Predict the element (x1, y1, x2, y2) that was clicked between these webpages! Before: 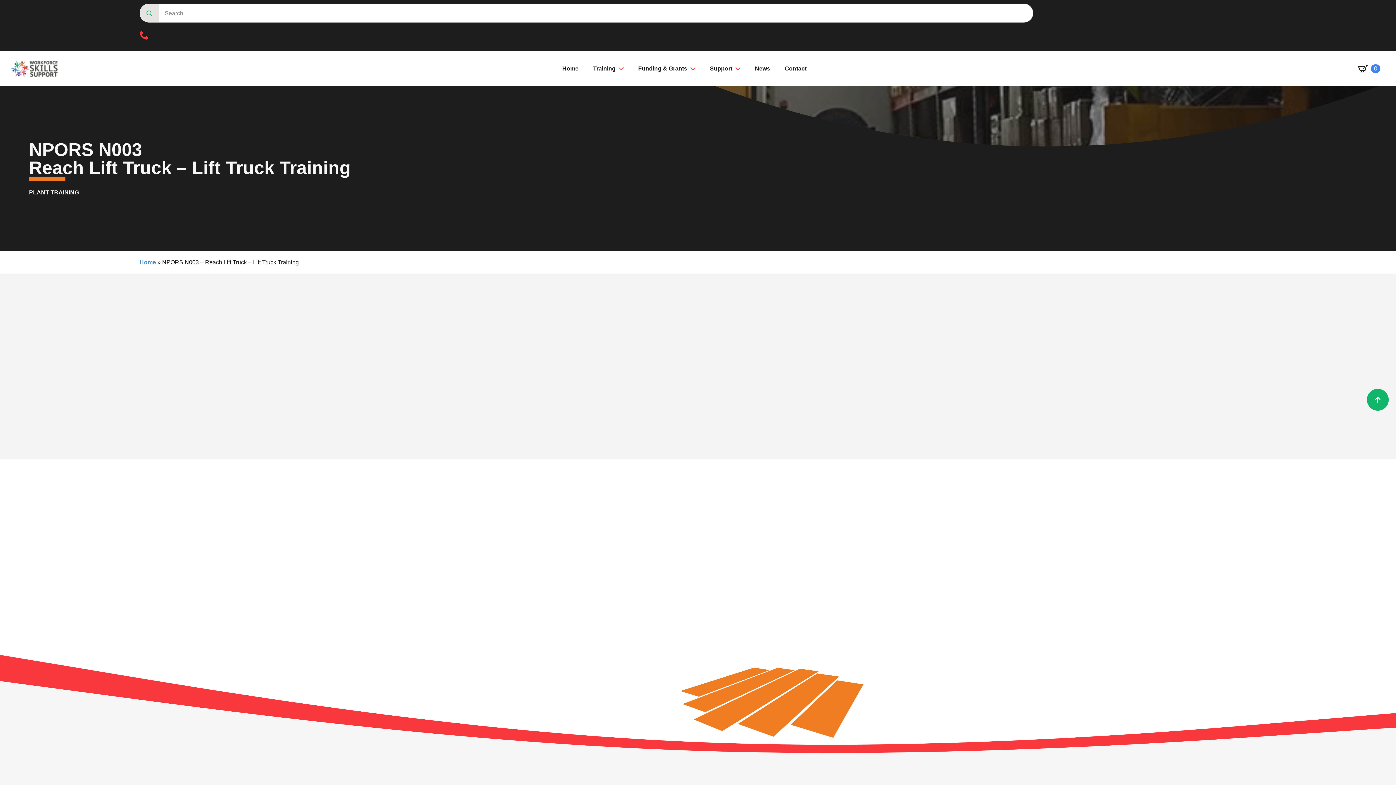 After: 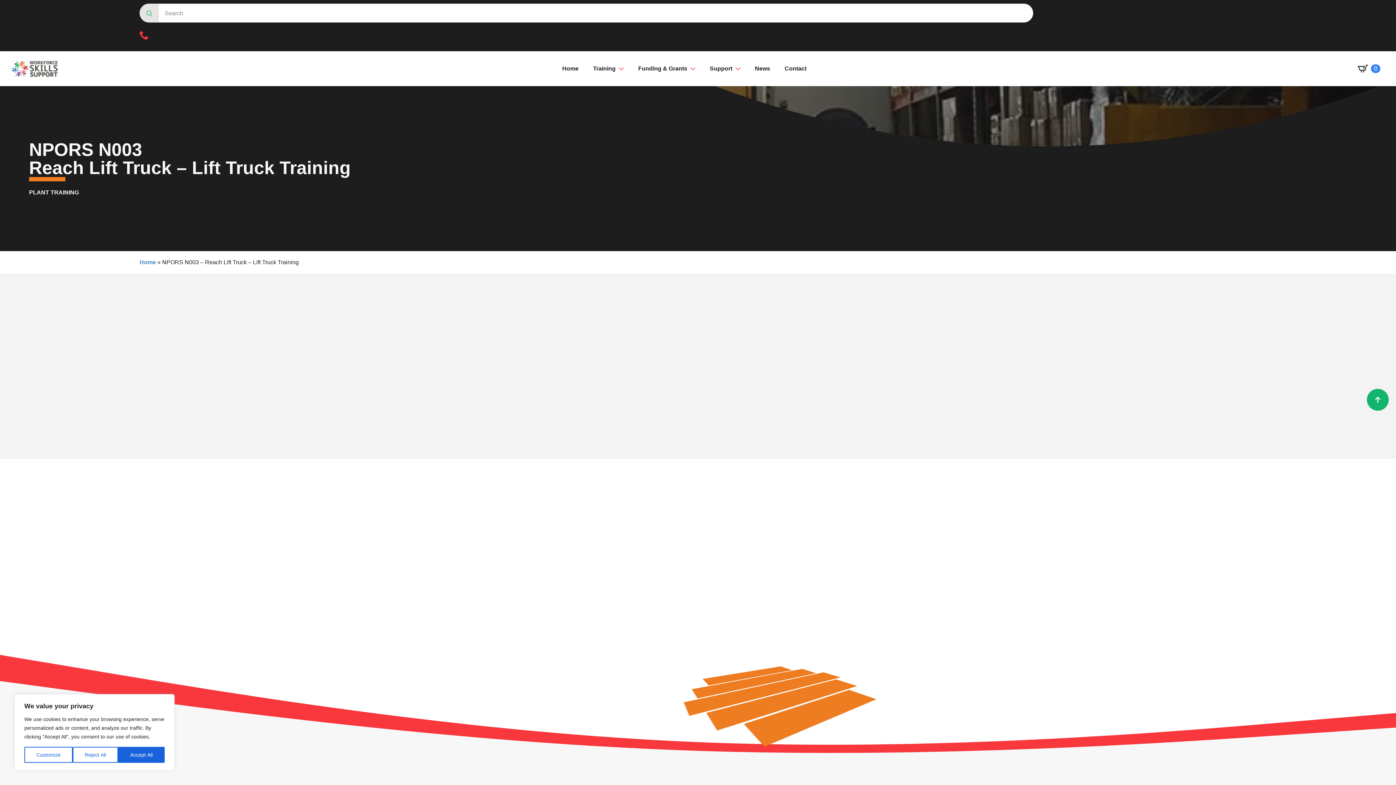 Action: label: Speak to an advisor 01623287830 bbox: (139, 30, 228, 47)